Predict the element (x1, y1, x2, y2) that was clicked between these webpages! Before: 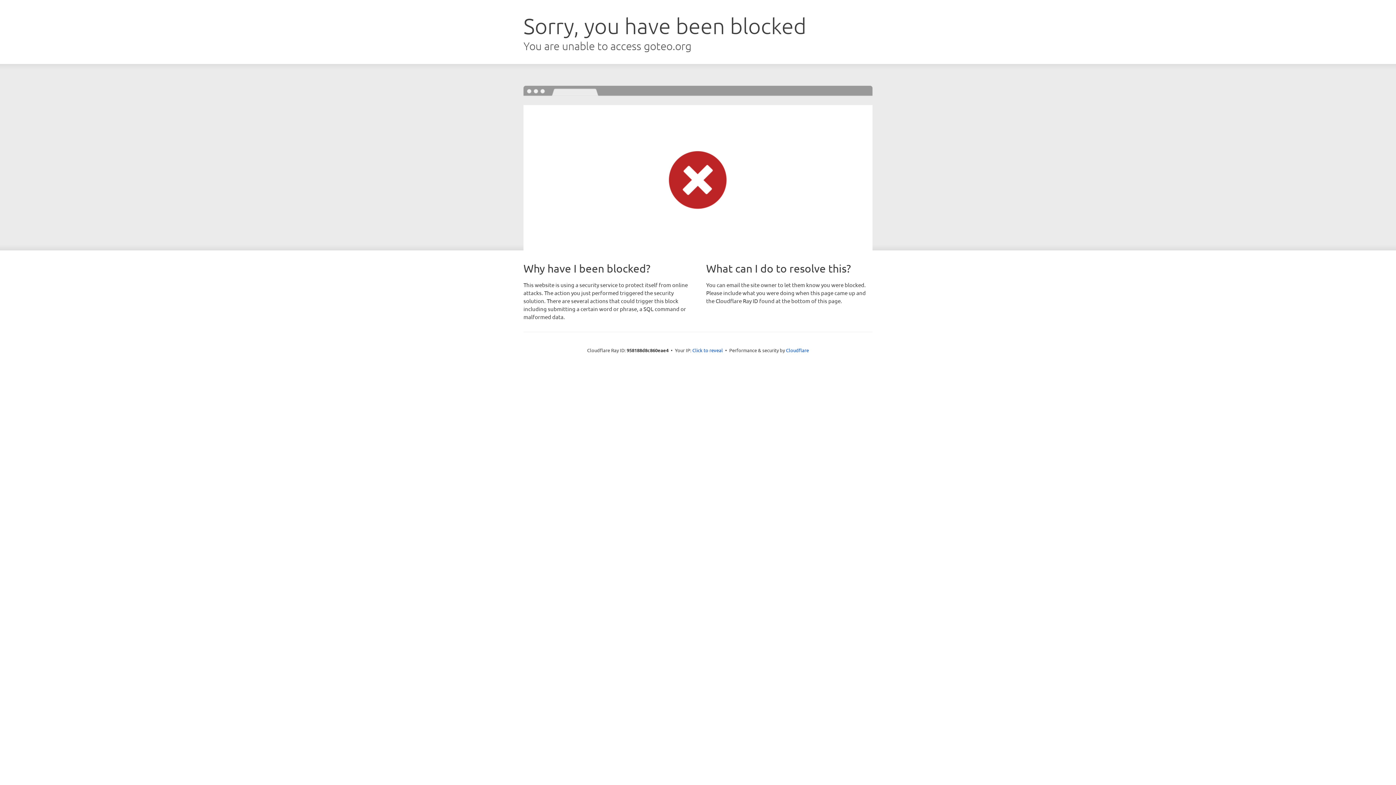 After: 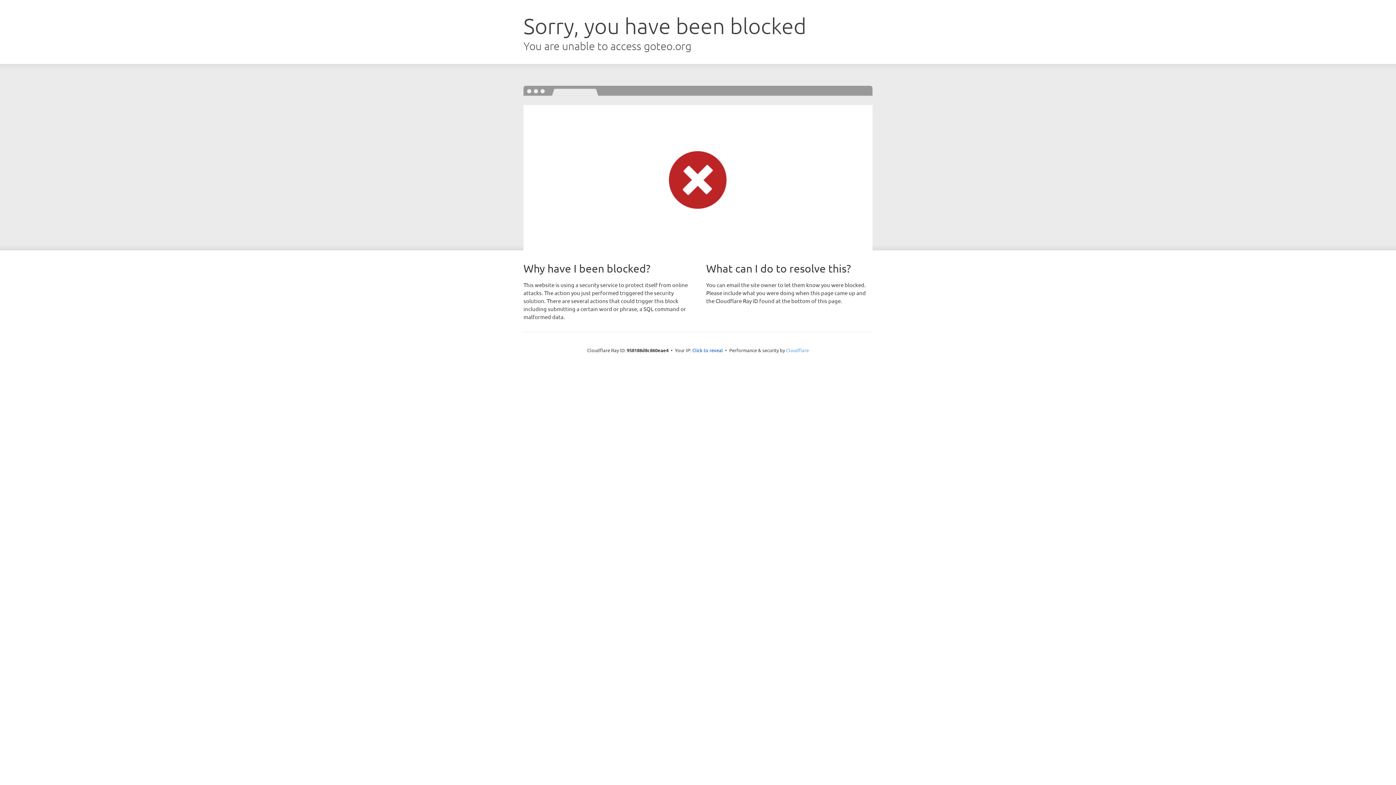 Action: bbox: (786, 347, 809, 353) label: Cloudflare